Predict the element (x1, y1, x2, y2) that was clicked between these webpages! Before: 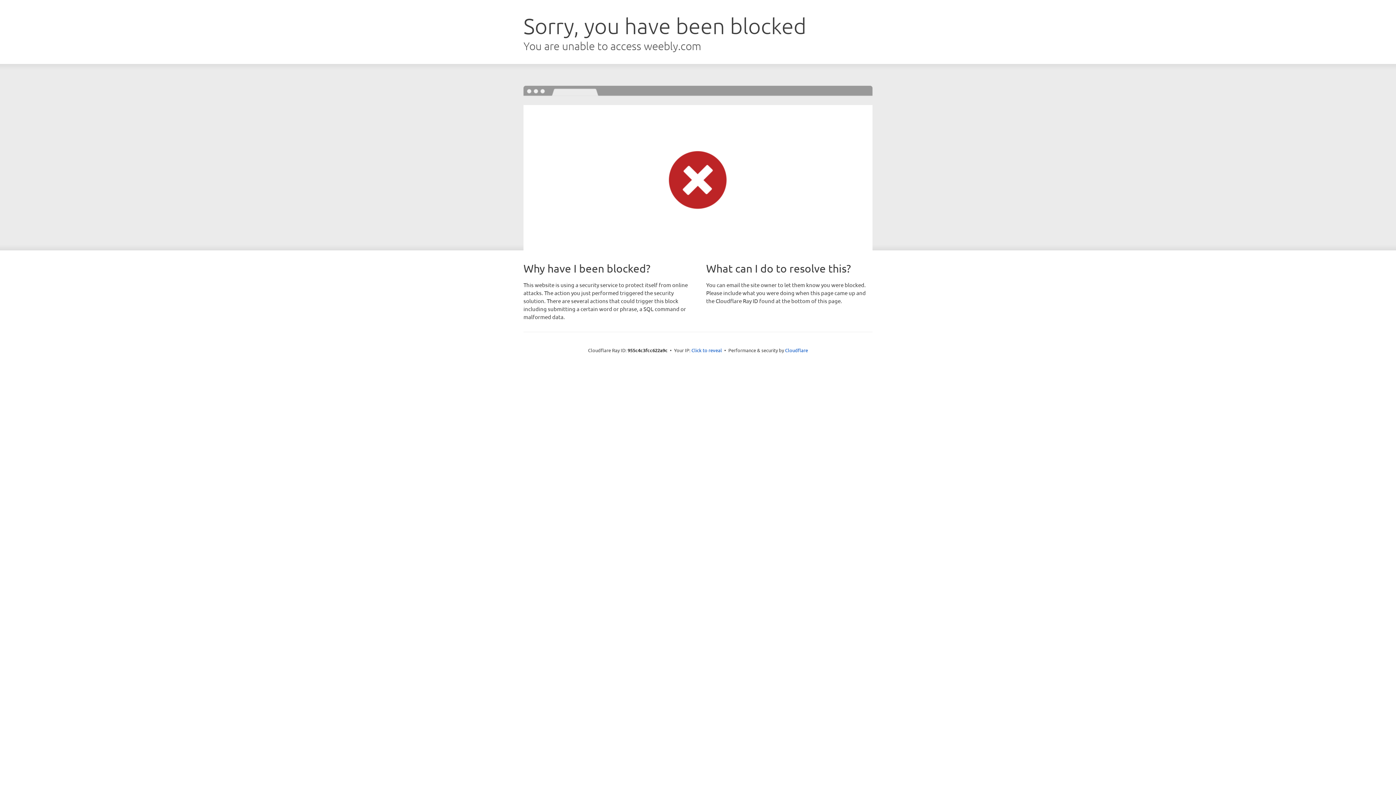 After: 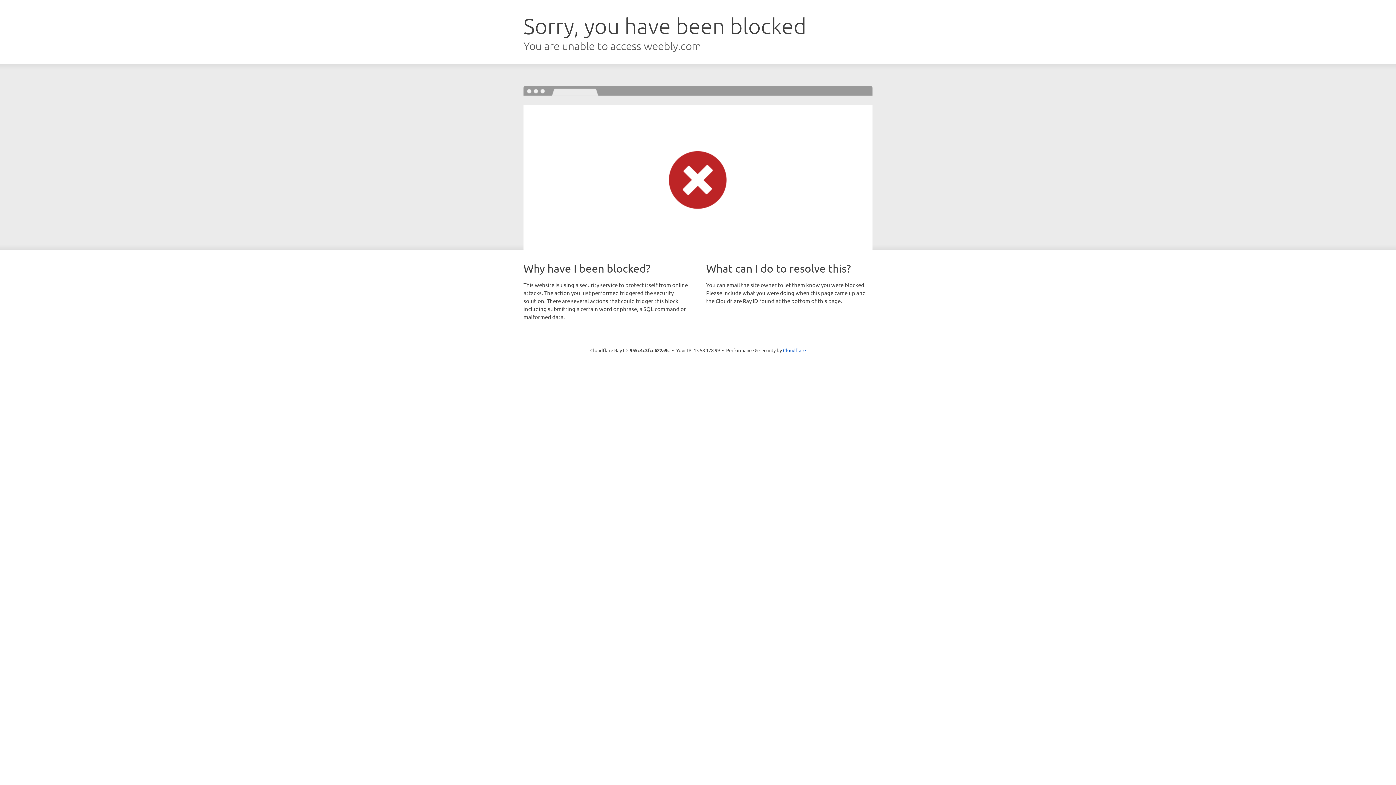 Action: label: Click to reveal bbox: (691, 346, 722, 353)